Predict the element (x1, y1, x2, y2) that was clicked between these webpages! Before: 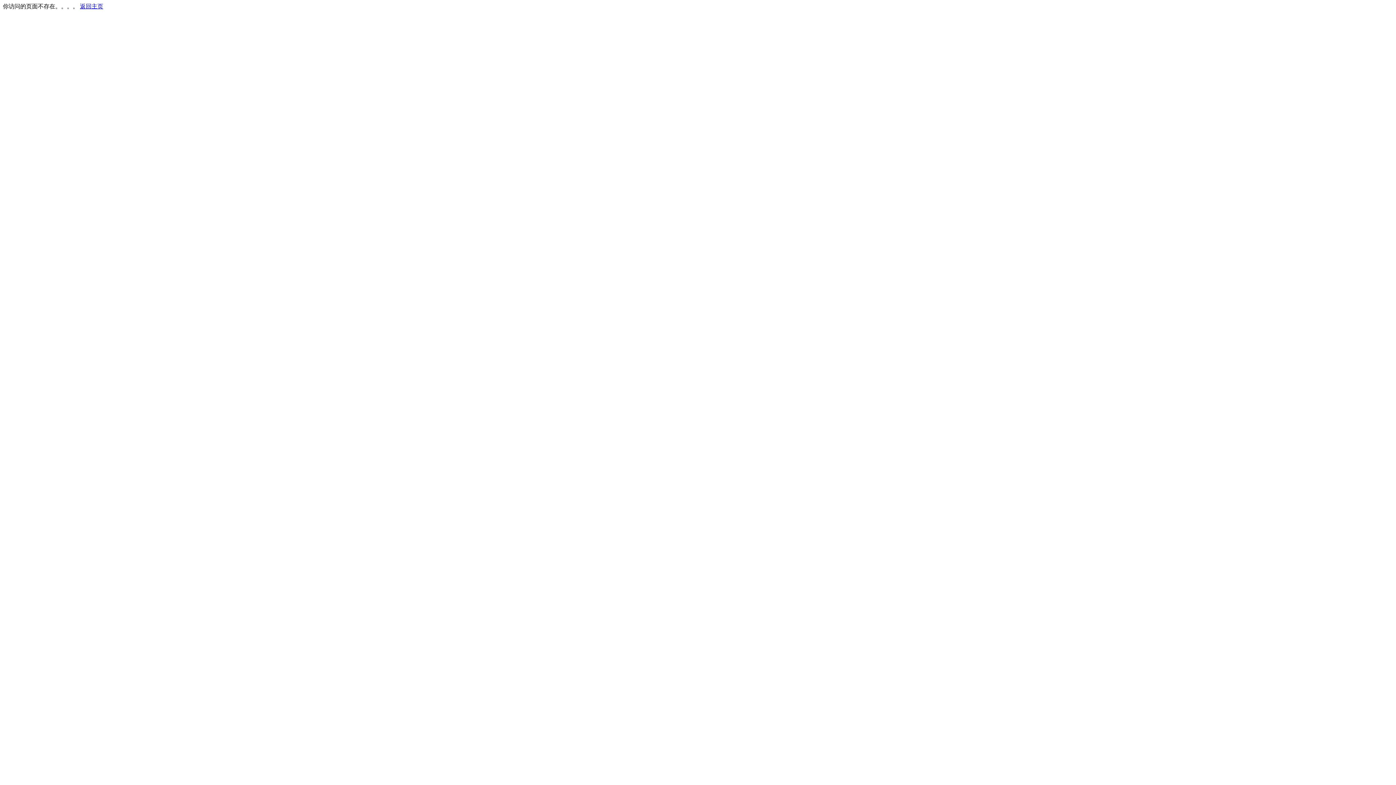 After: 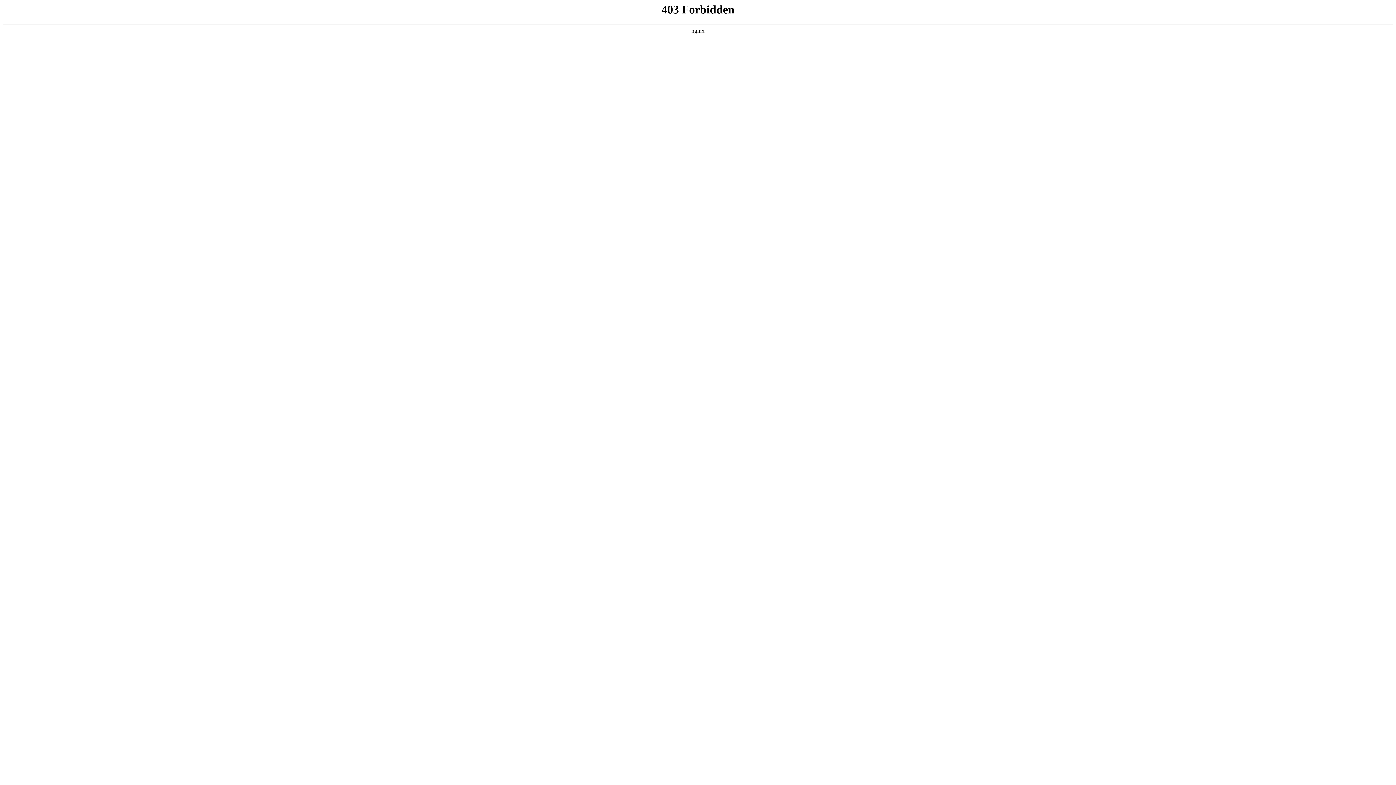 Action: bbox: (80, 3, 103, 9) label: 返回主页